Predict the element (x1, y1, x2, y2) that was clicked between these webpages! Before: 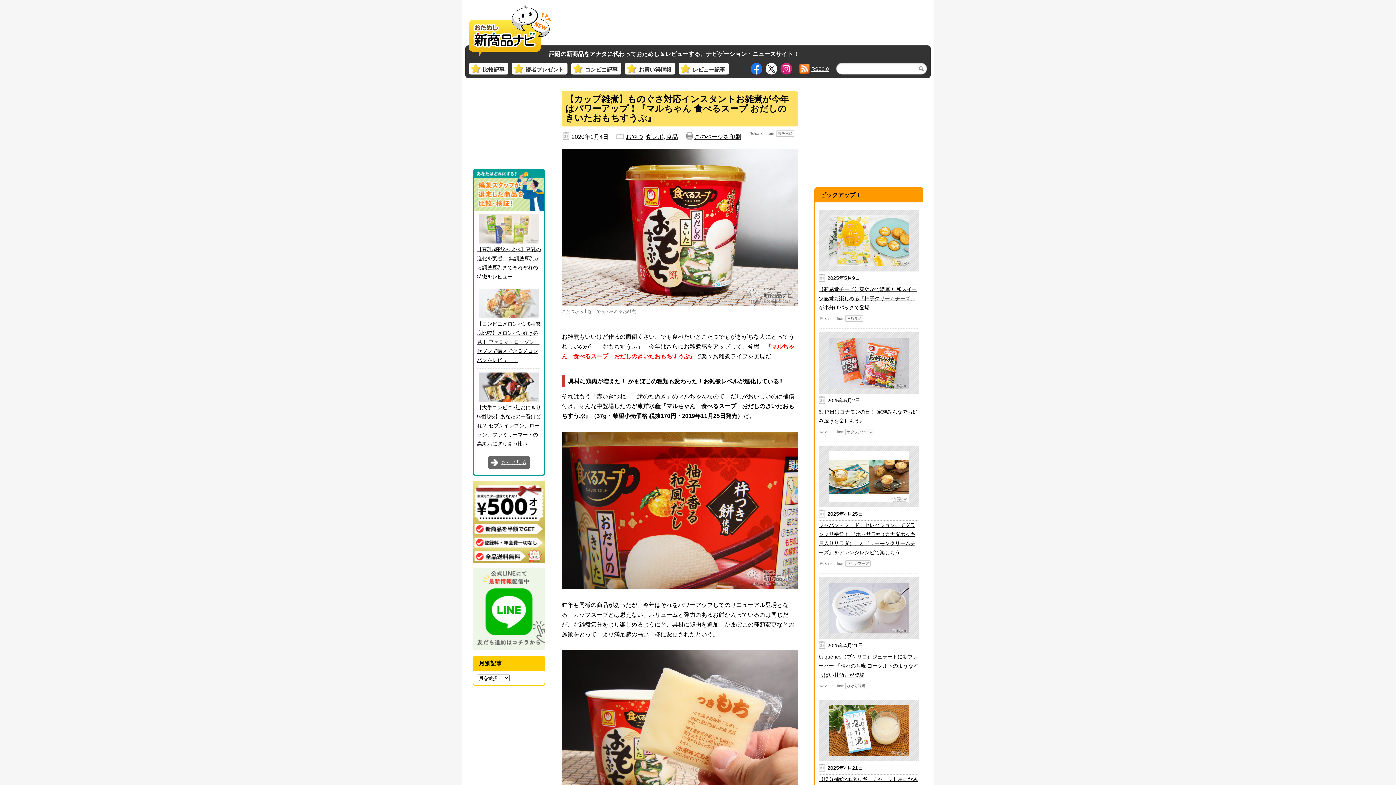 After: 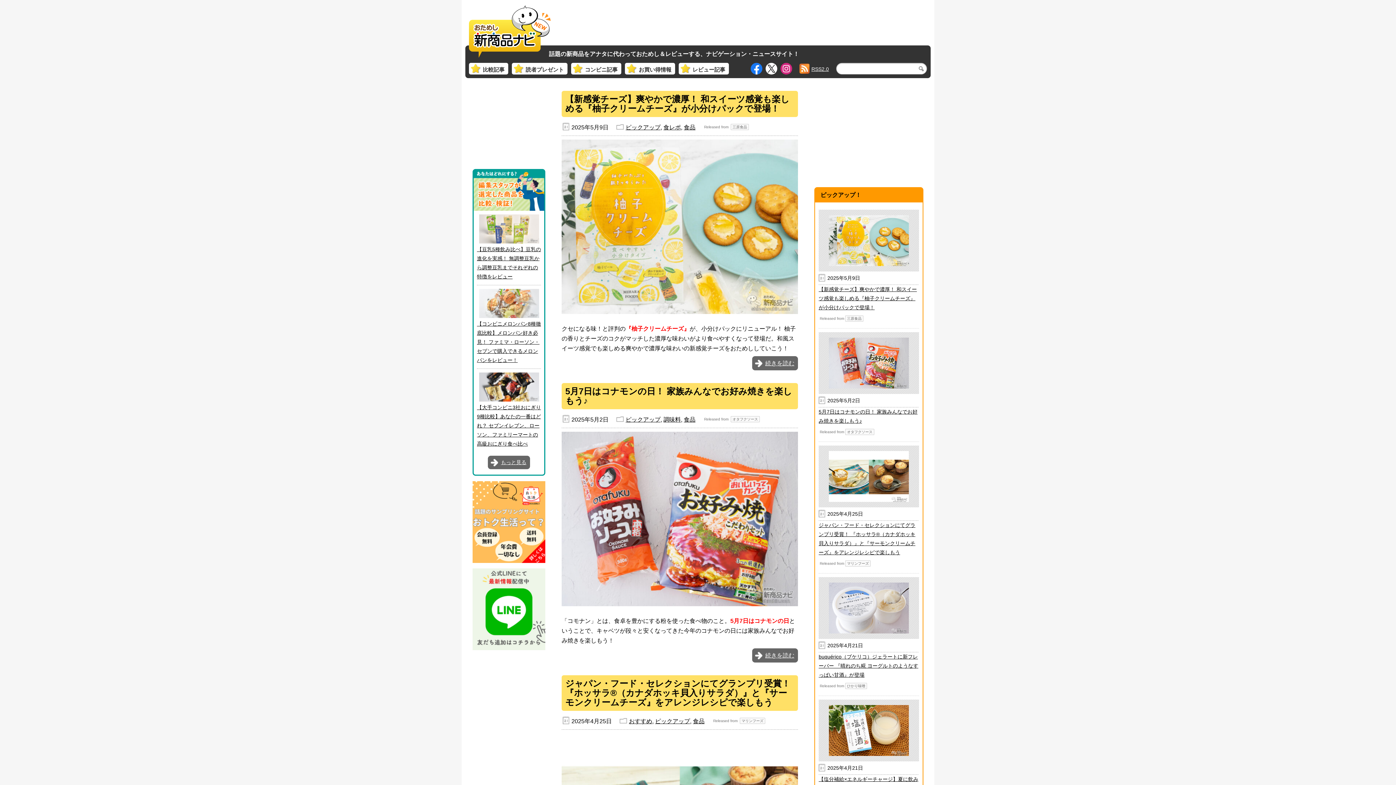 Action: bbox: (469, 47, 550, 55)